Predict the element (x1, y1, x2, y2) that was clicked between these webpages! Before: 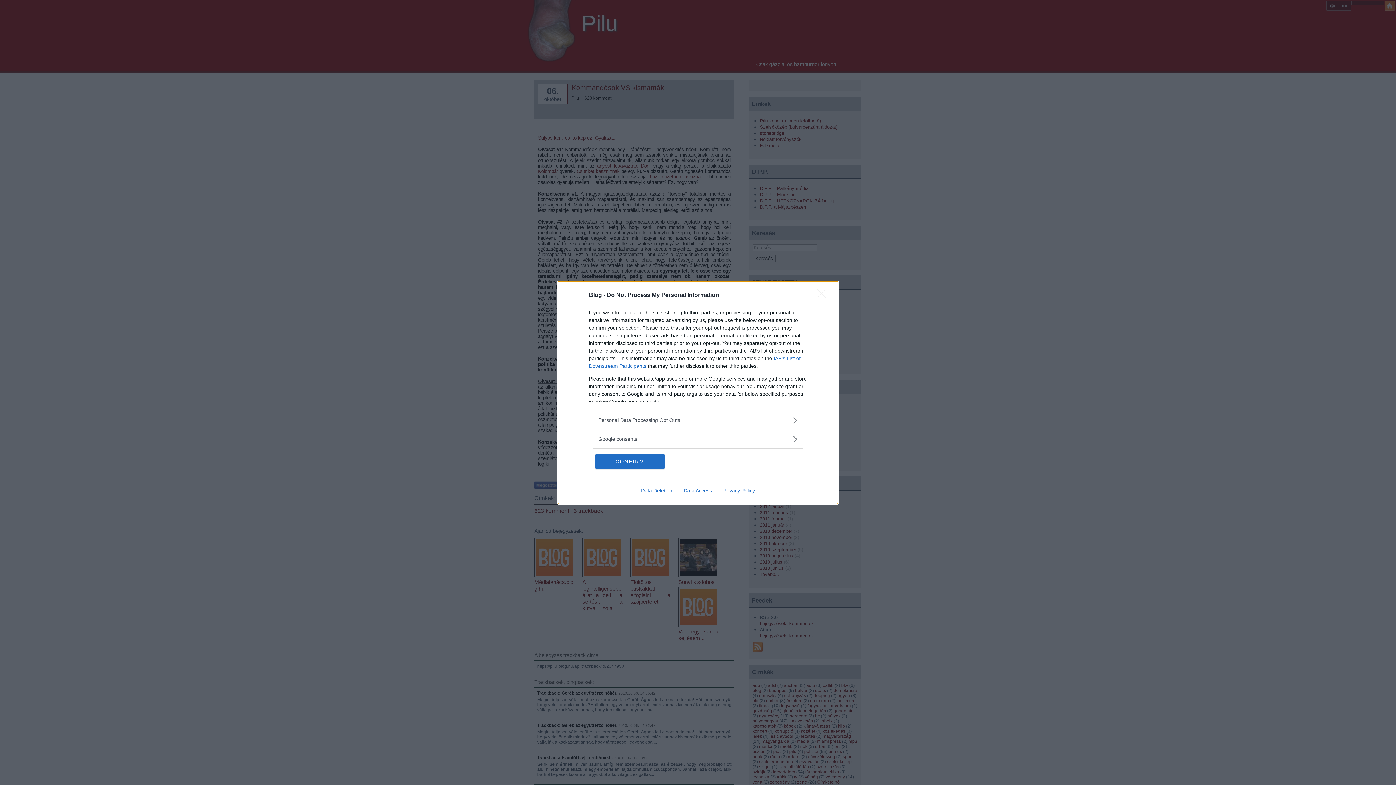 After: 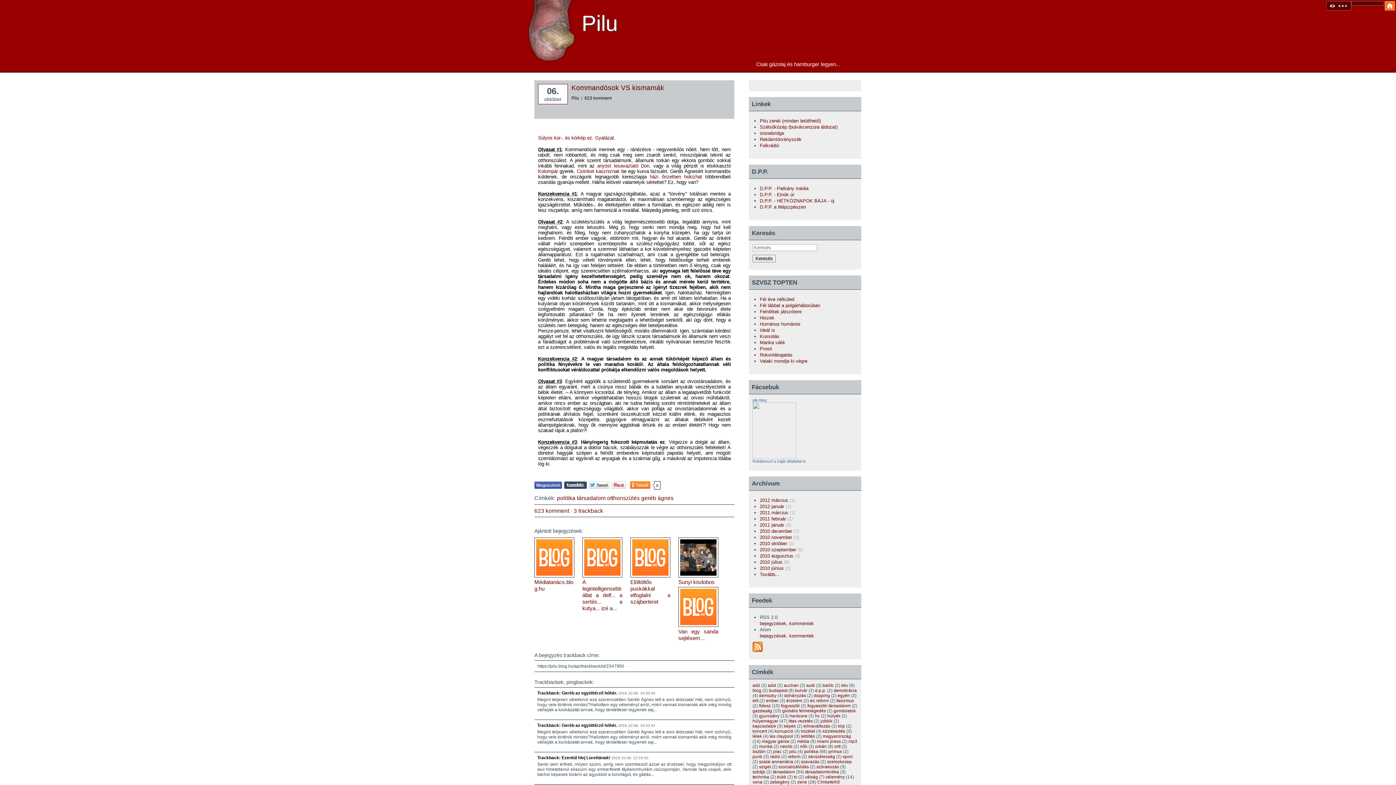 Action: bbox: (595, 454, 664, 468) label: CONFIRM